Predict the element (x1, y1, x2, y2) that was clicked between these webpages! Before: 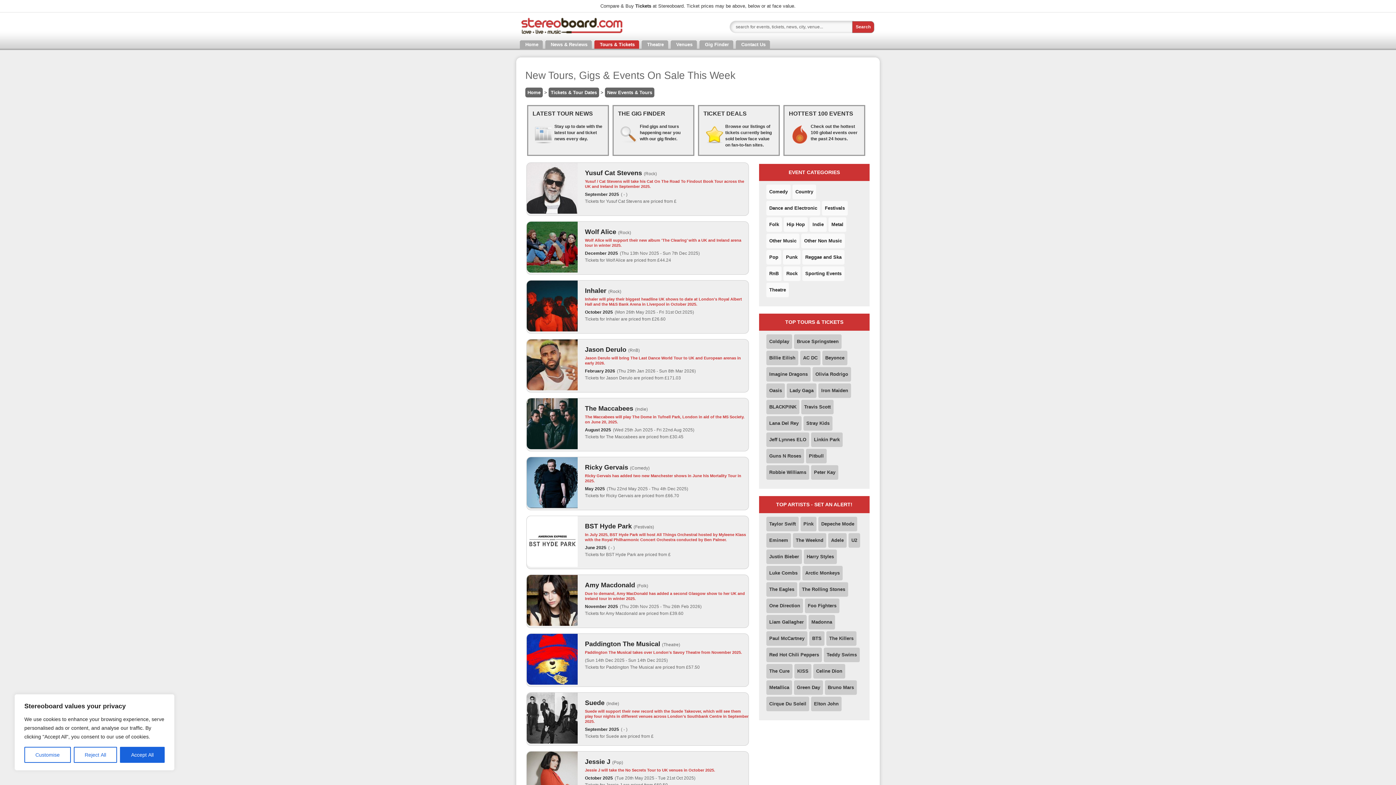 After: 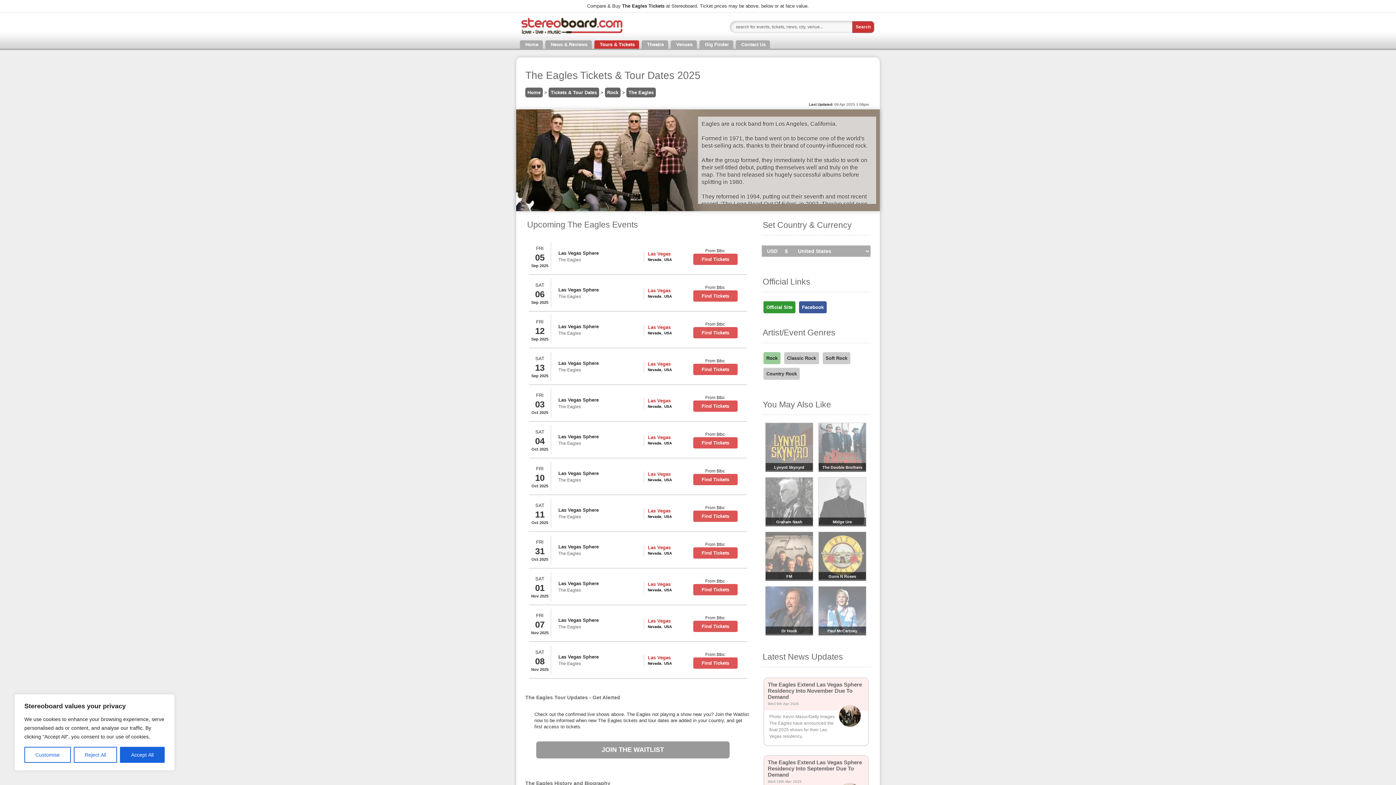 Action: label: The Eagles bbox: (766, 582, 797, 597)